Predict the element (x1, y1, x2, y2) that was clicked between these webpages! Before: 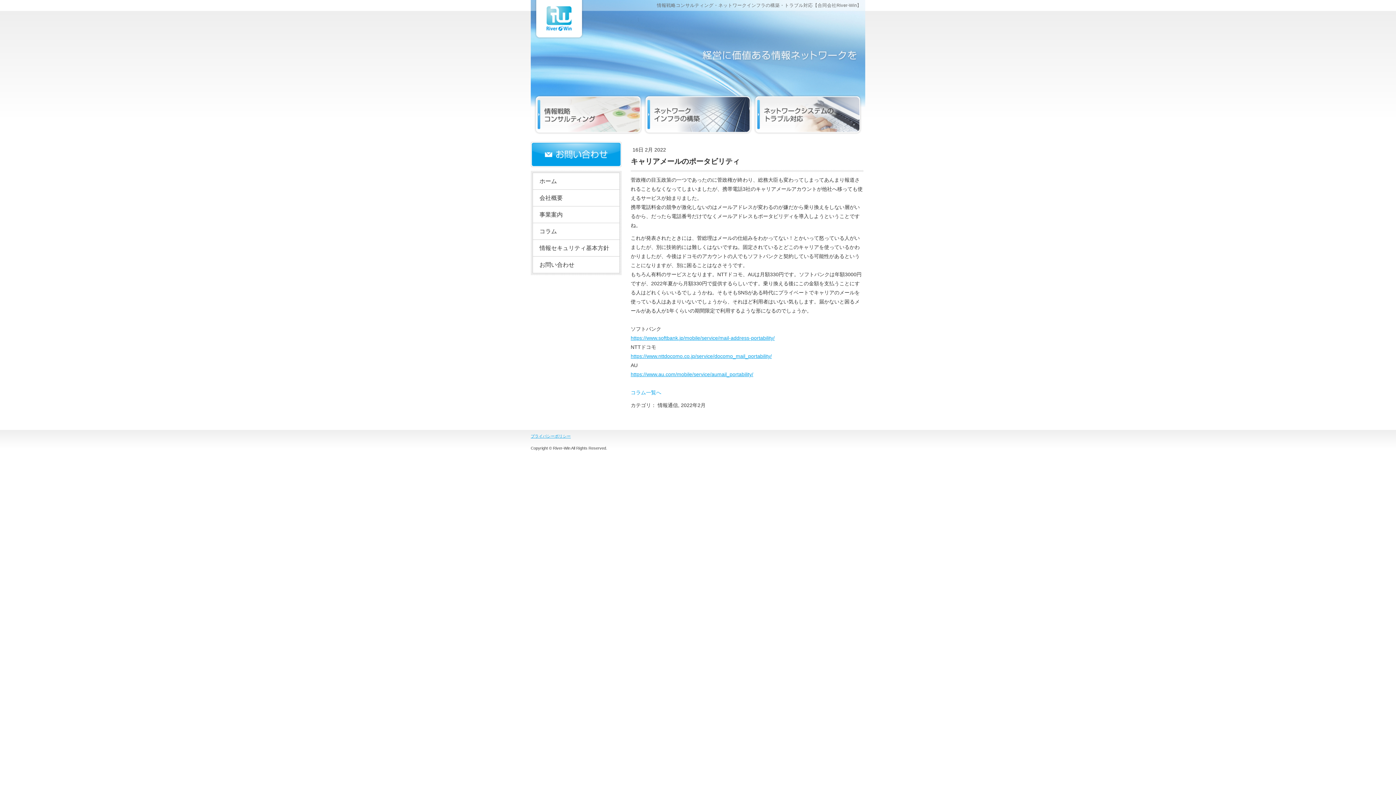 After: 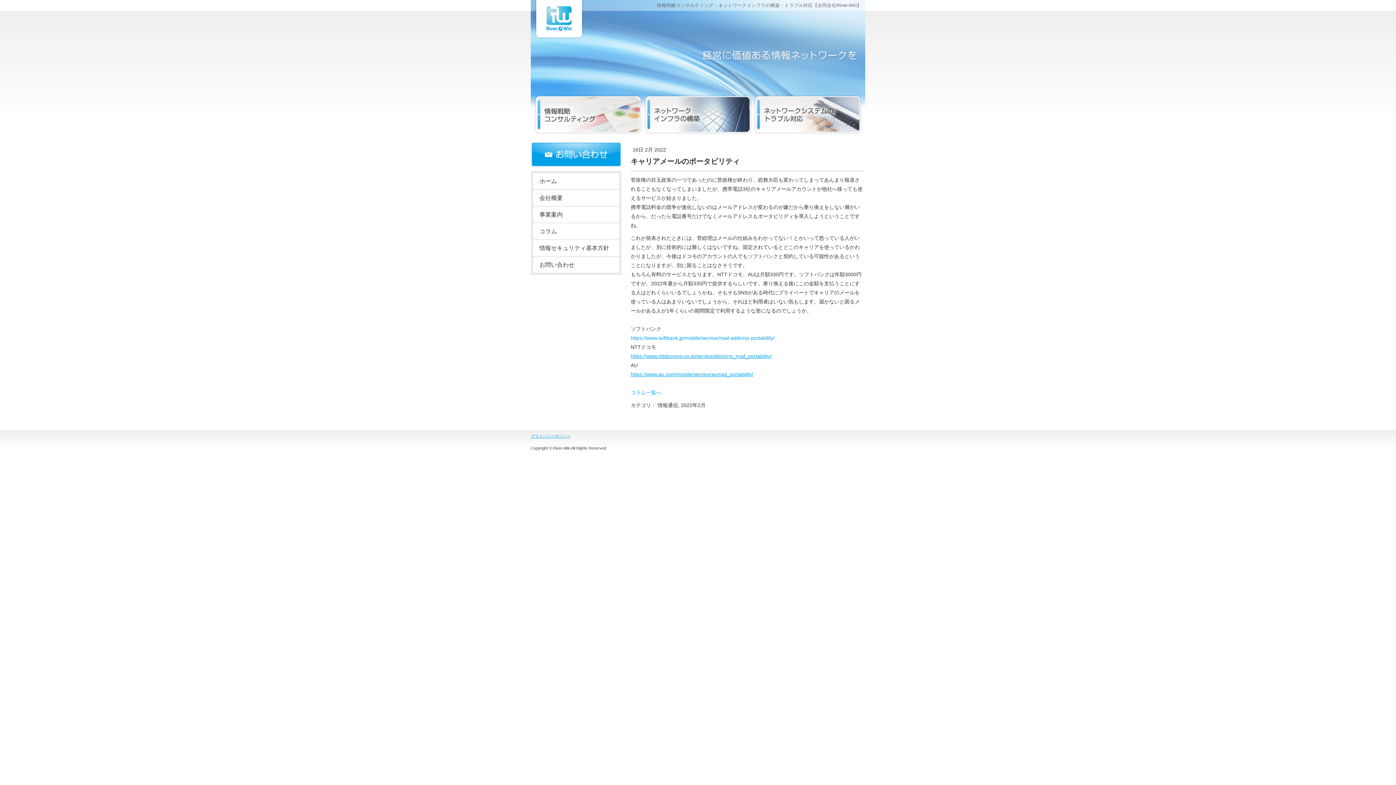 Action: bbox: (630, 335, 774, 341) label: https://www.softbank.jp/mobile/service/mail-address-portability/